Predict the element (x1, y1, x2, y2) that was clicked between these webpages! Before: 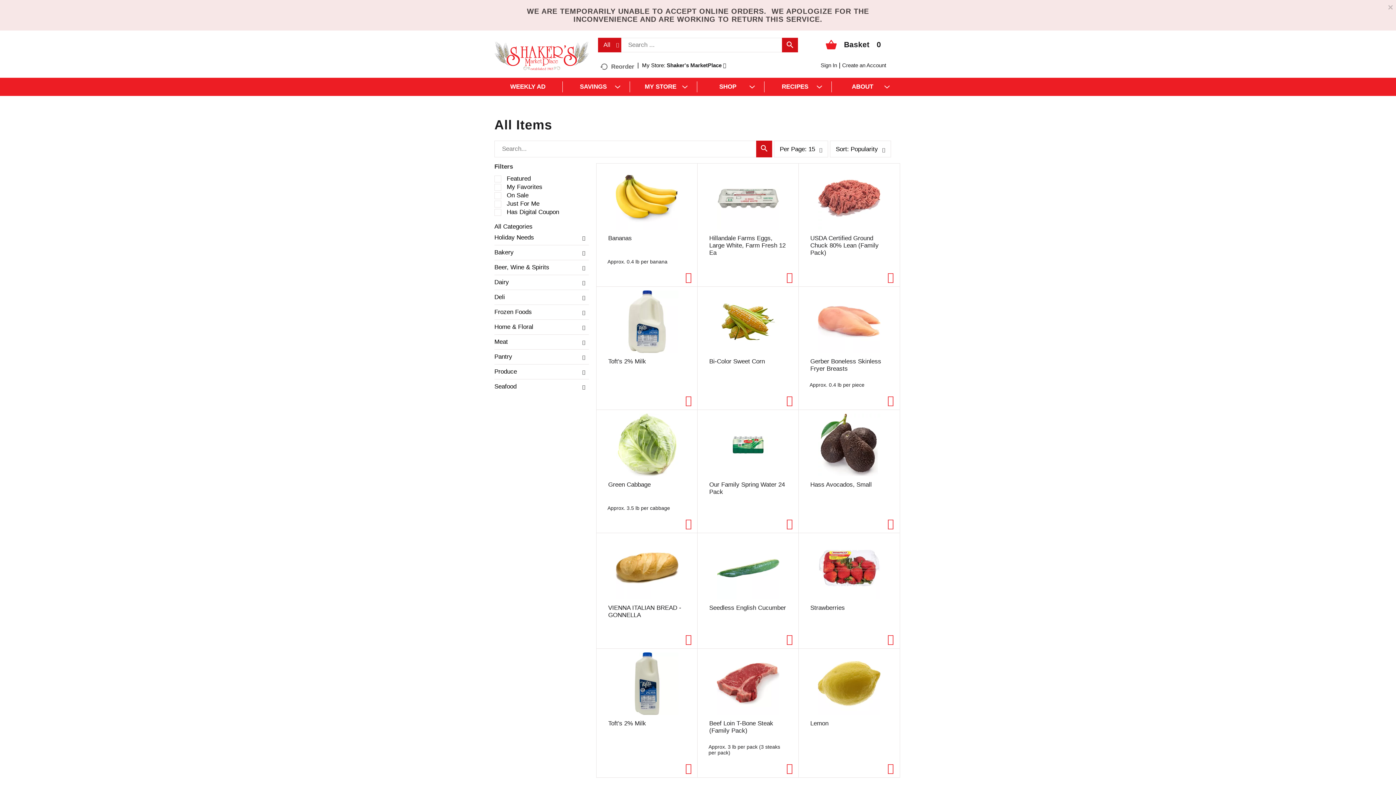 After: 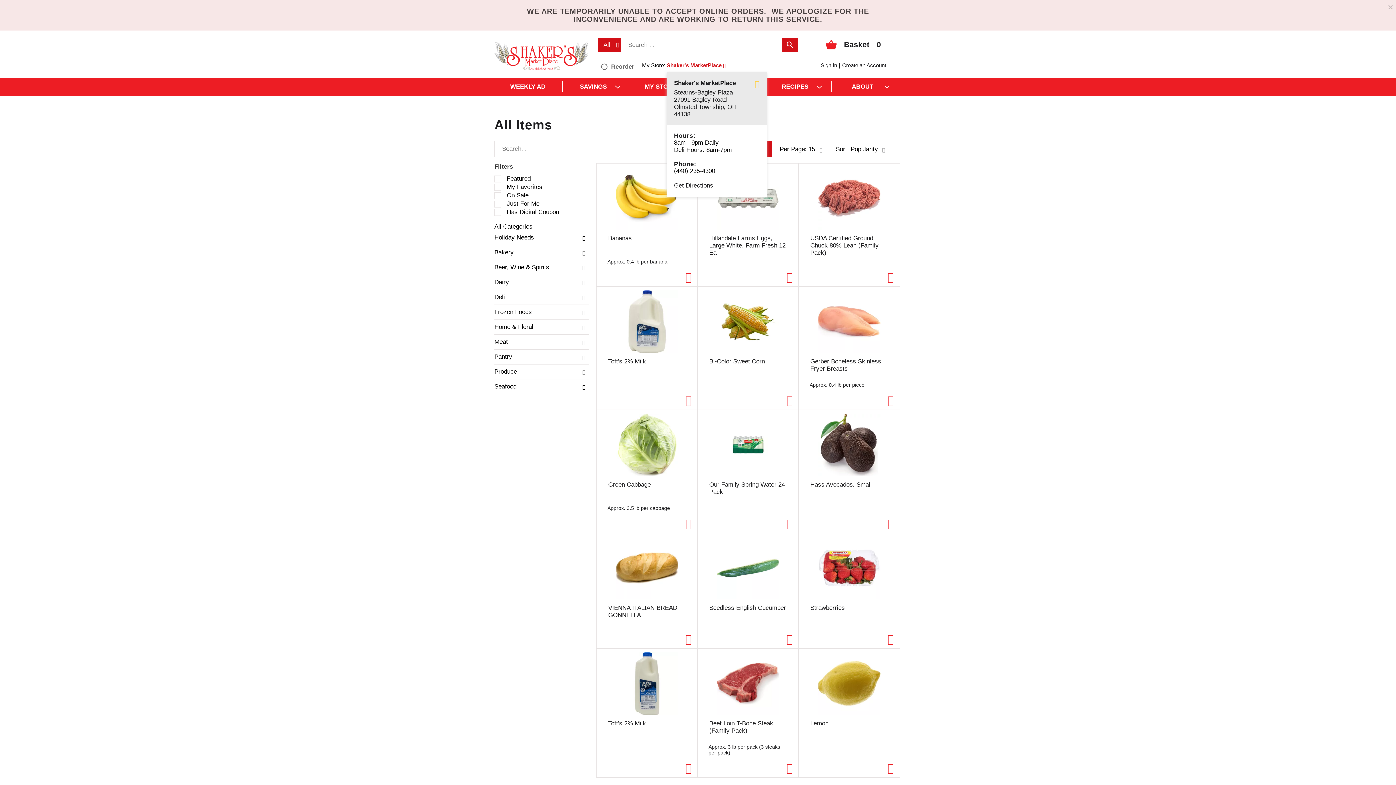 Action: bbox: (630, 62, 689, 68) label: Selected Store: Shaker's MarketPlace